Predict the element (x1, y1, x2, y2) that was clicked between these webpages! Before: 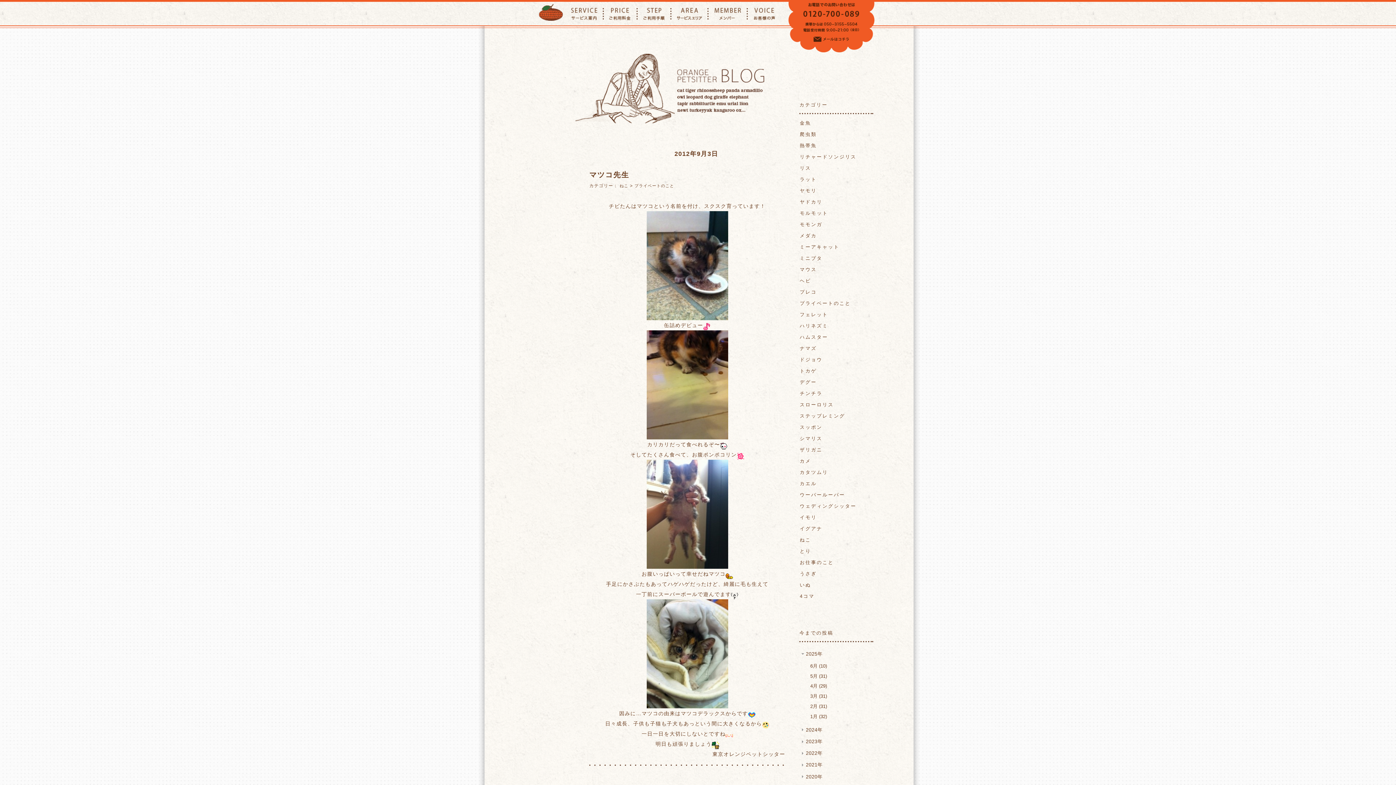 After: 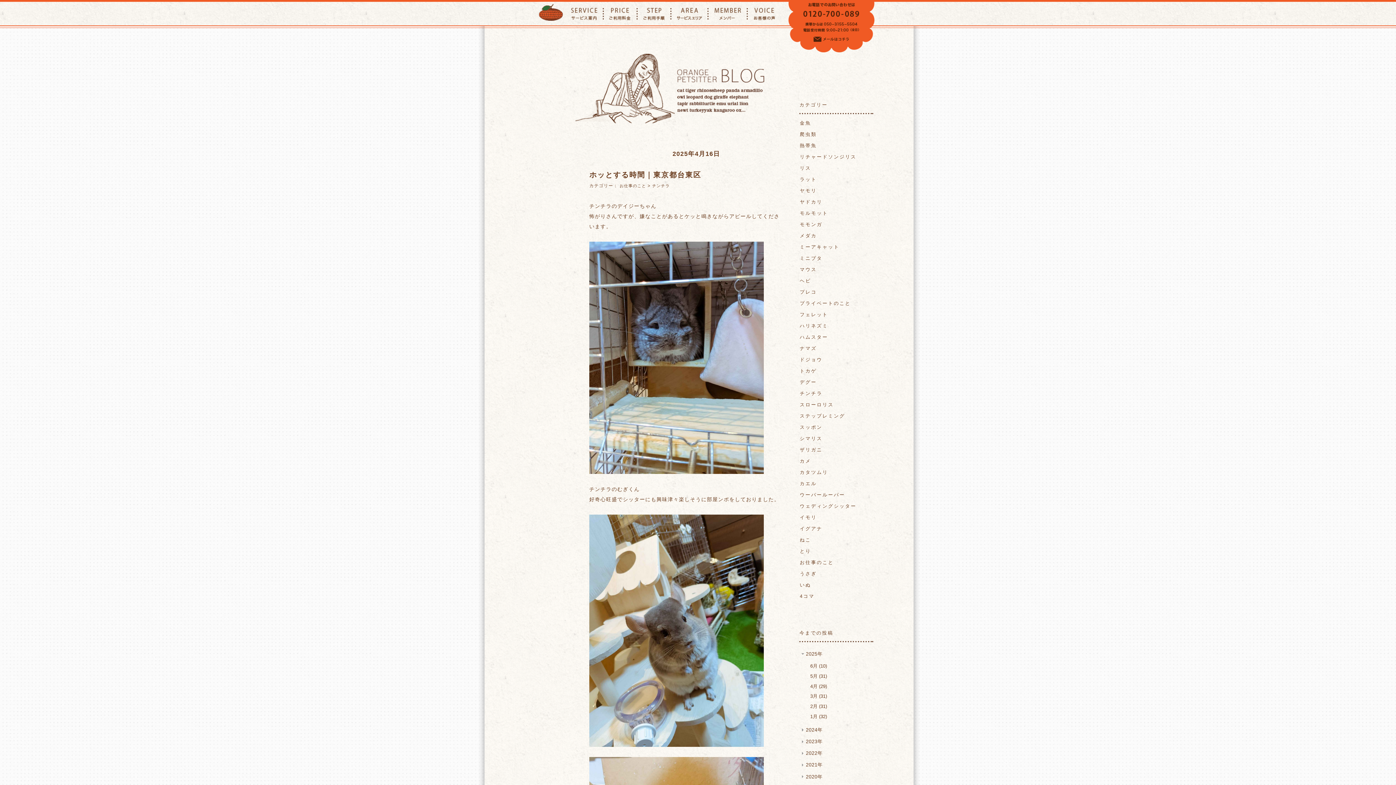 Action: bbox: (800, 390, 822, 396) label: チンチラ